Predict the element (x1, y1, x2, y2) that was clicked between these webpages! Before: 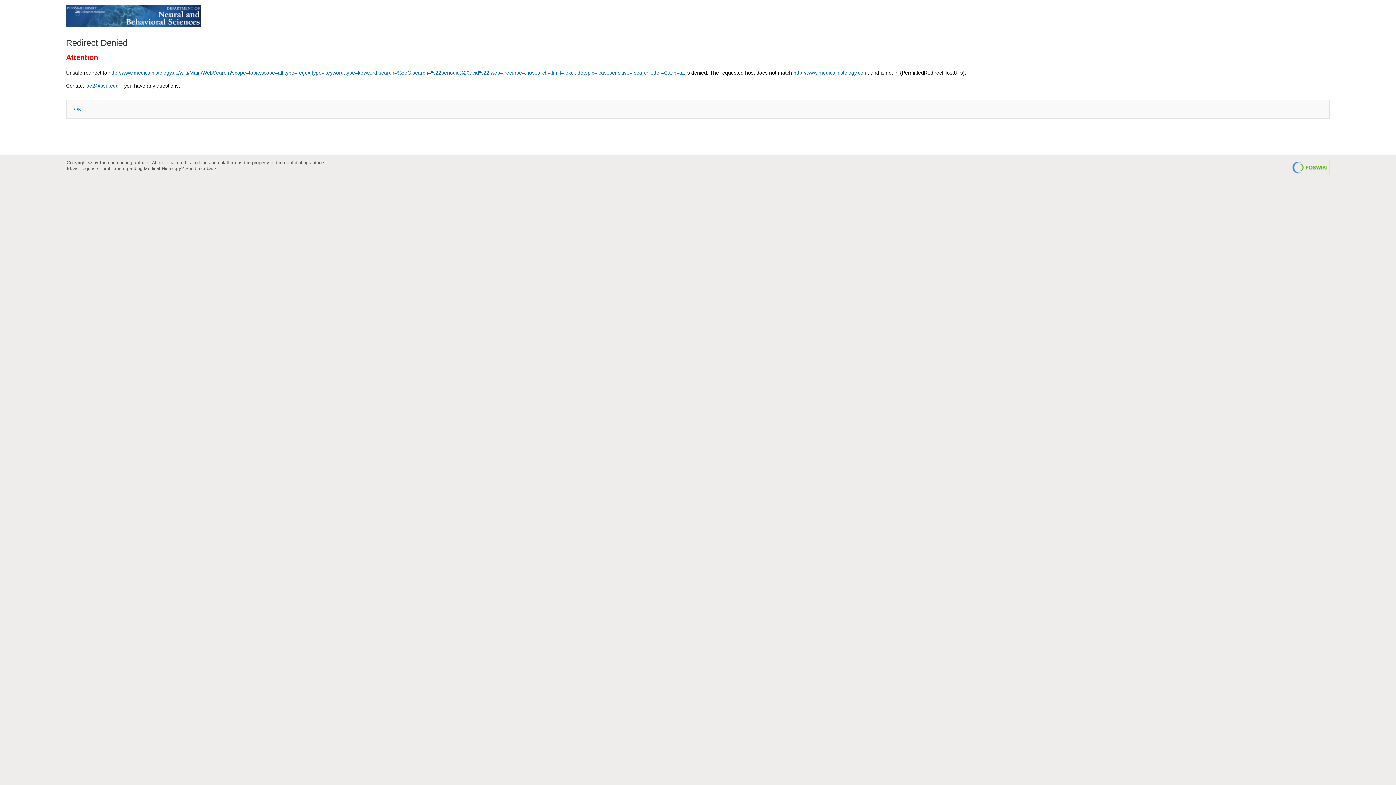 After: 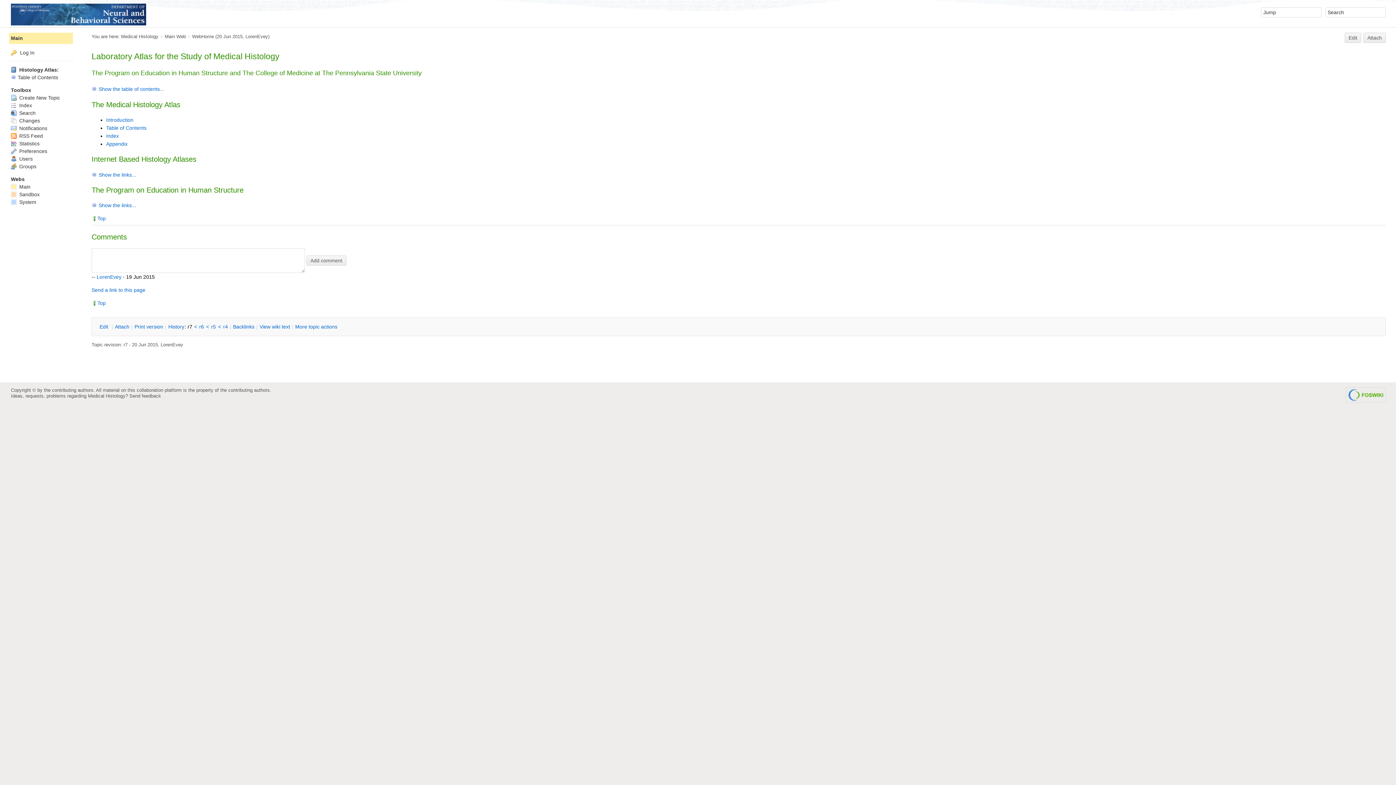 Action: bbox: (793, 69, 867, 75) label: http://www.medicalhistology.com